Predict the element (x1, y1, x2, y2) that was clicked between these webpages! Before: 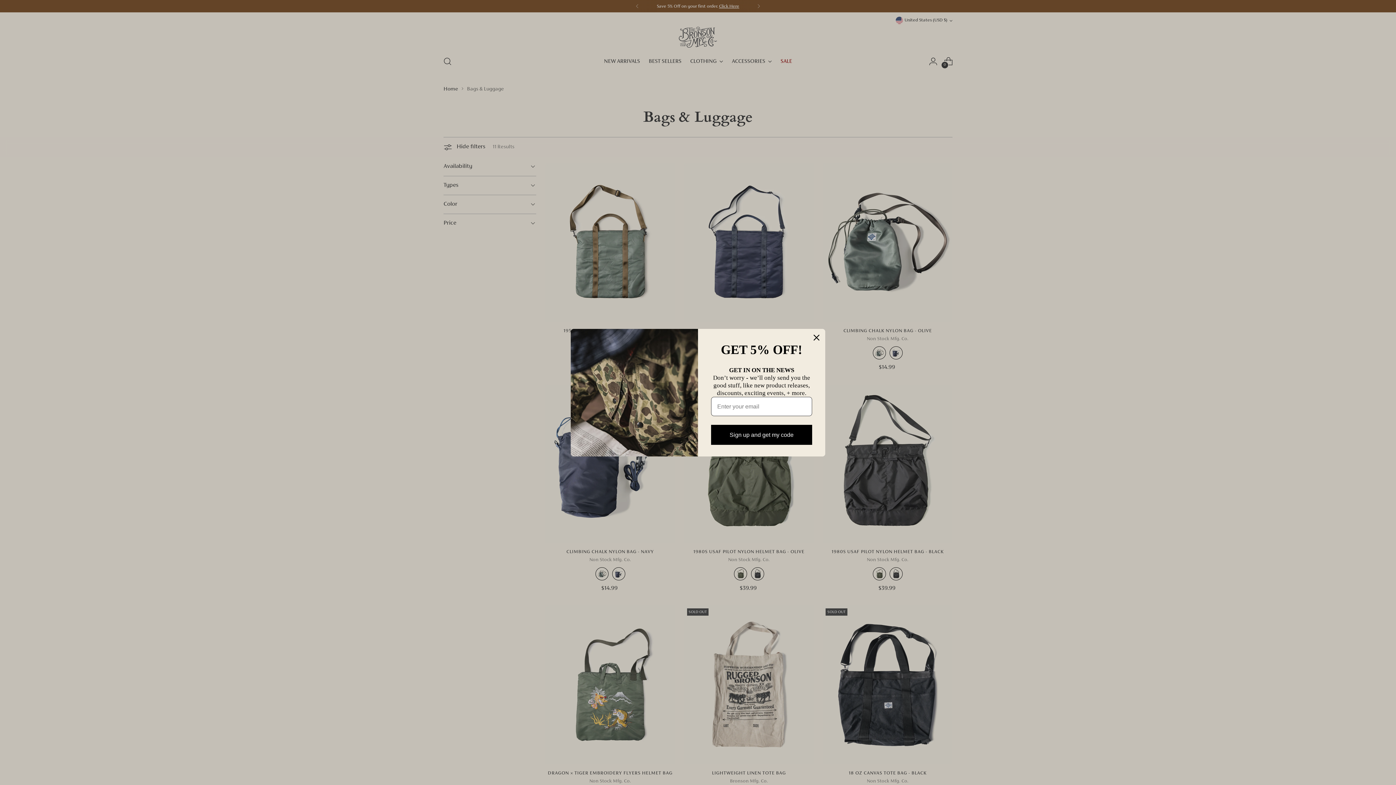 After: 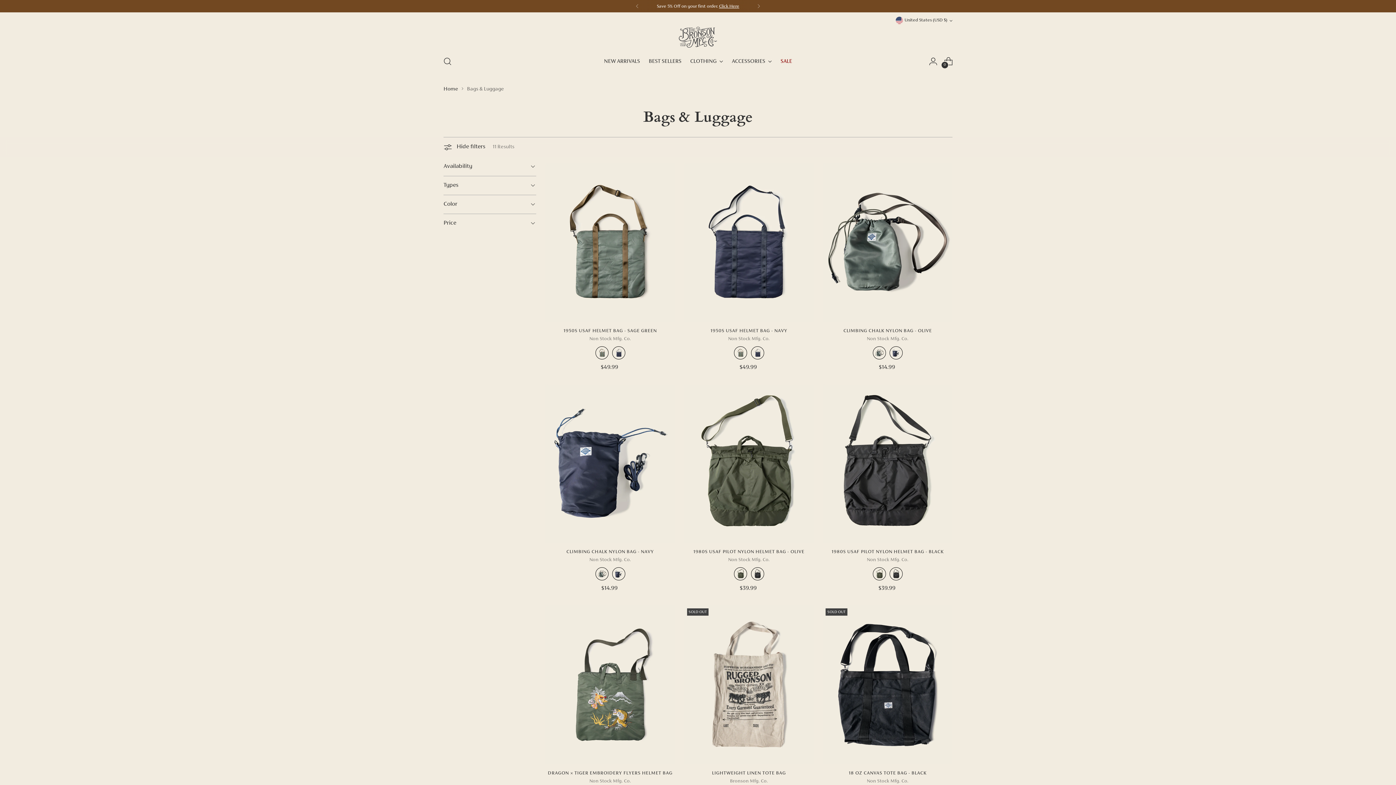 Action: bbox: (808, 328, 825, 346)